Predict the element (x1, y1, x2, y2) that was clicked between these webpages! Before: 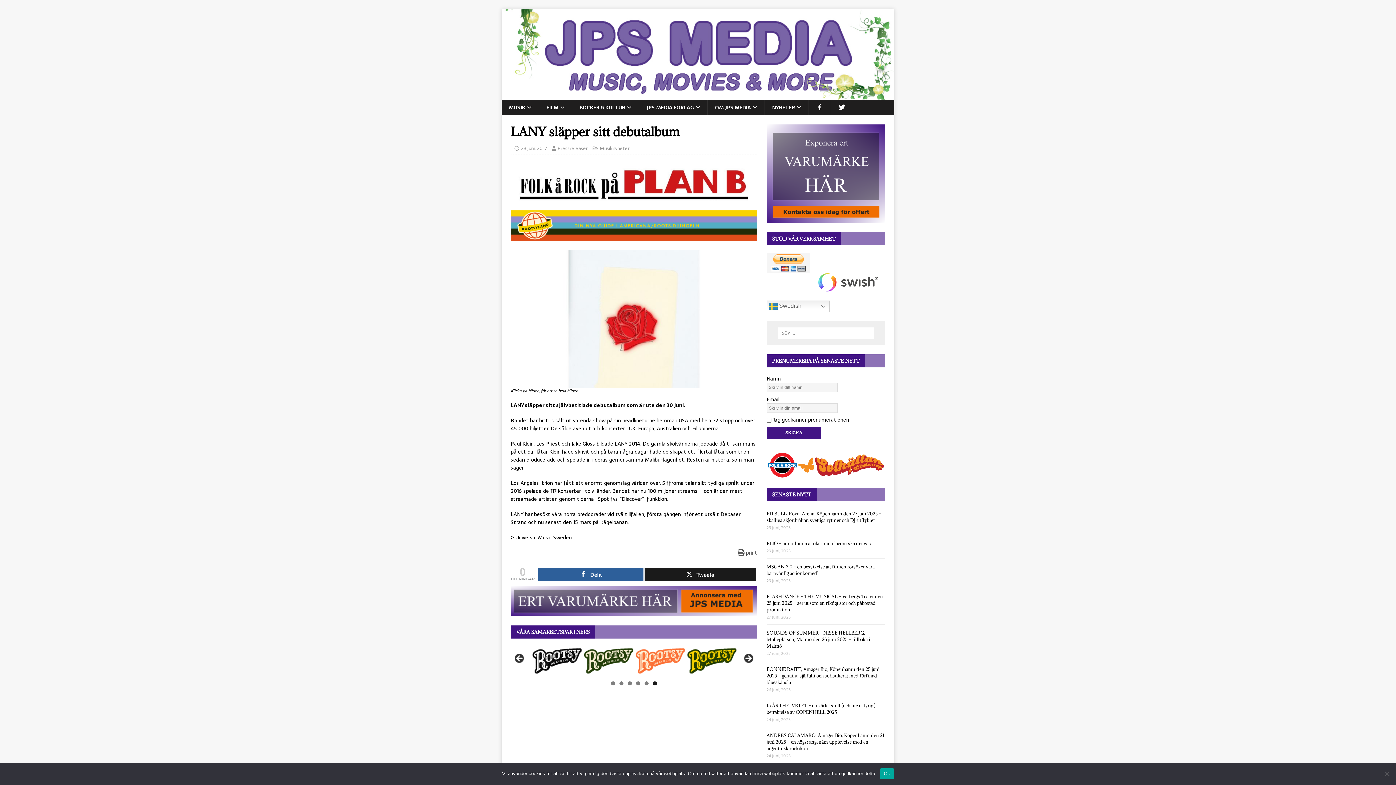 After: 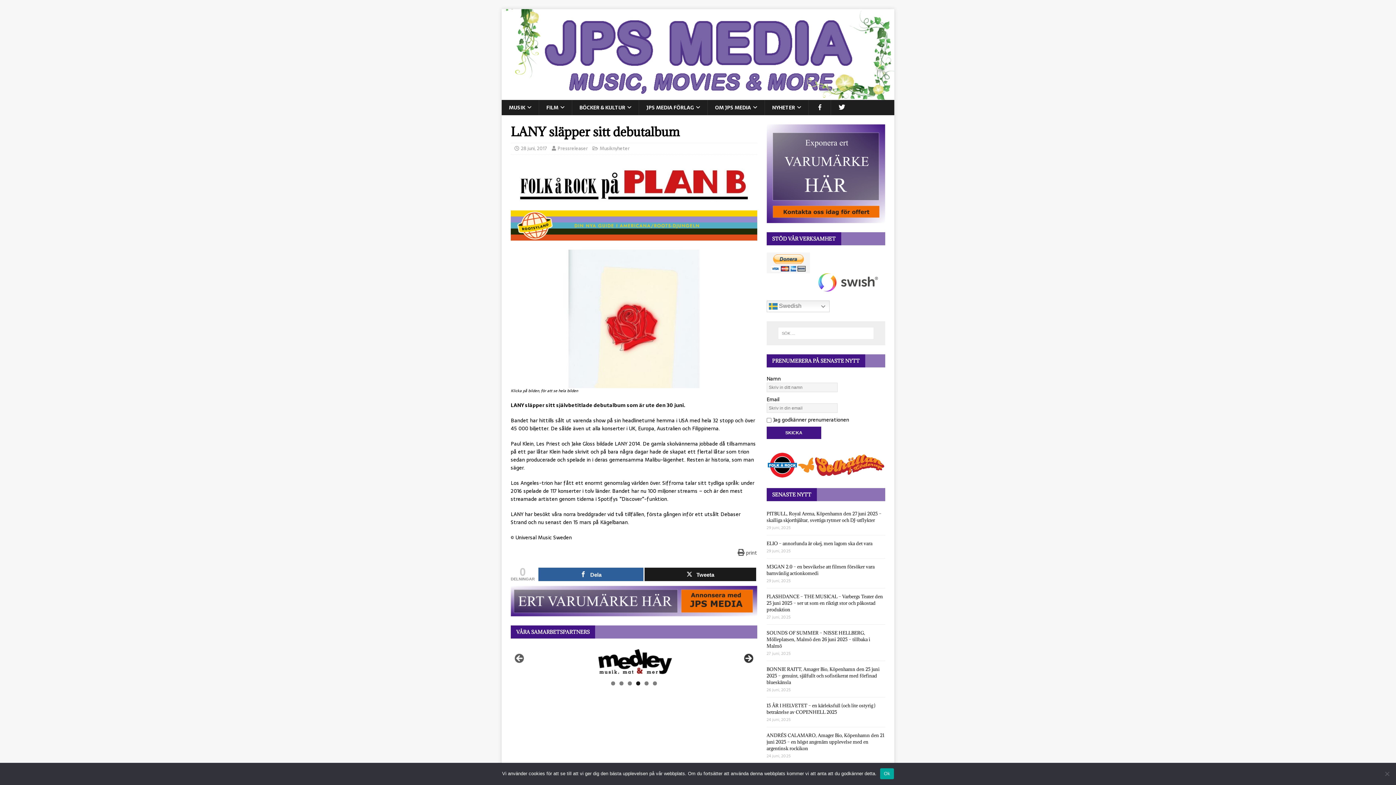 Action: bbox: (742, 653, 753, 664) label: Nästa